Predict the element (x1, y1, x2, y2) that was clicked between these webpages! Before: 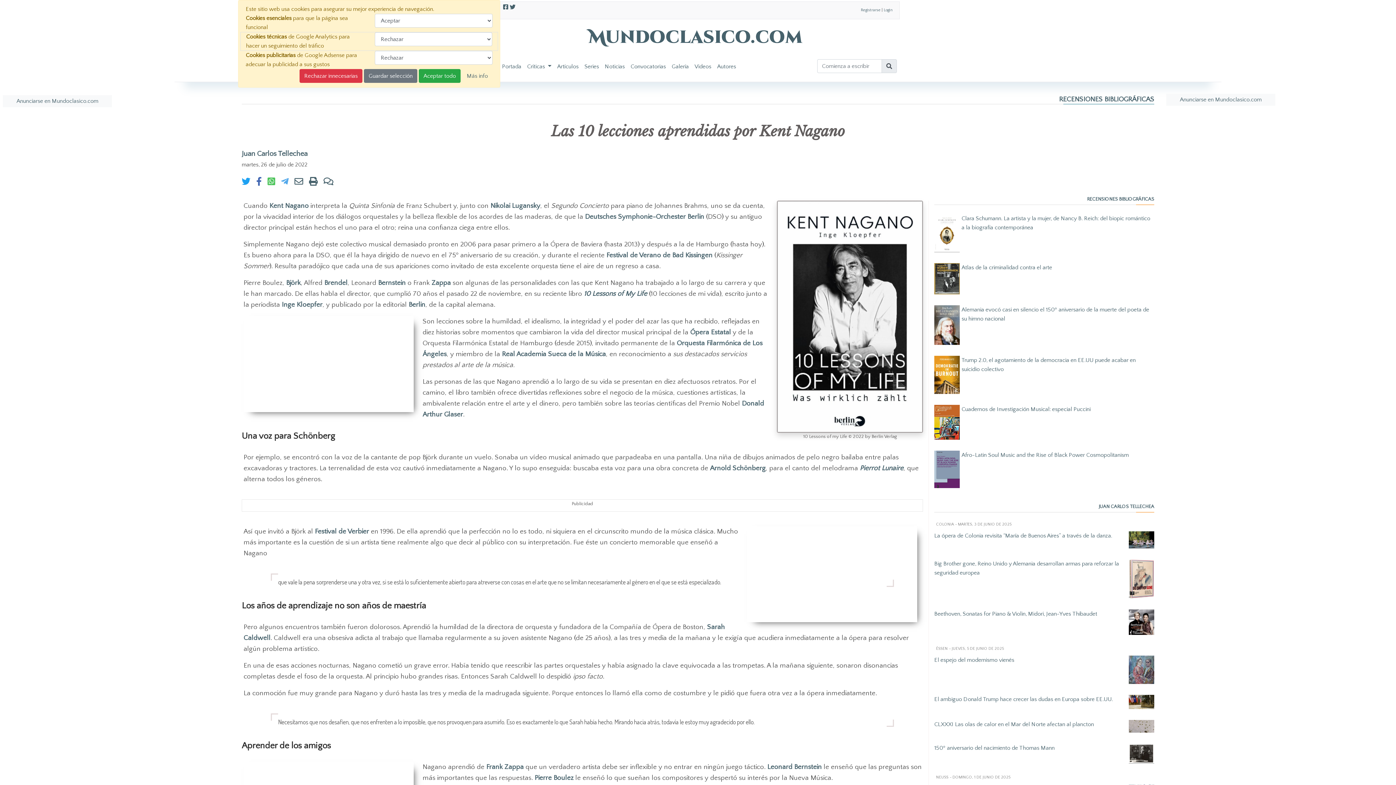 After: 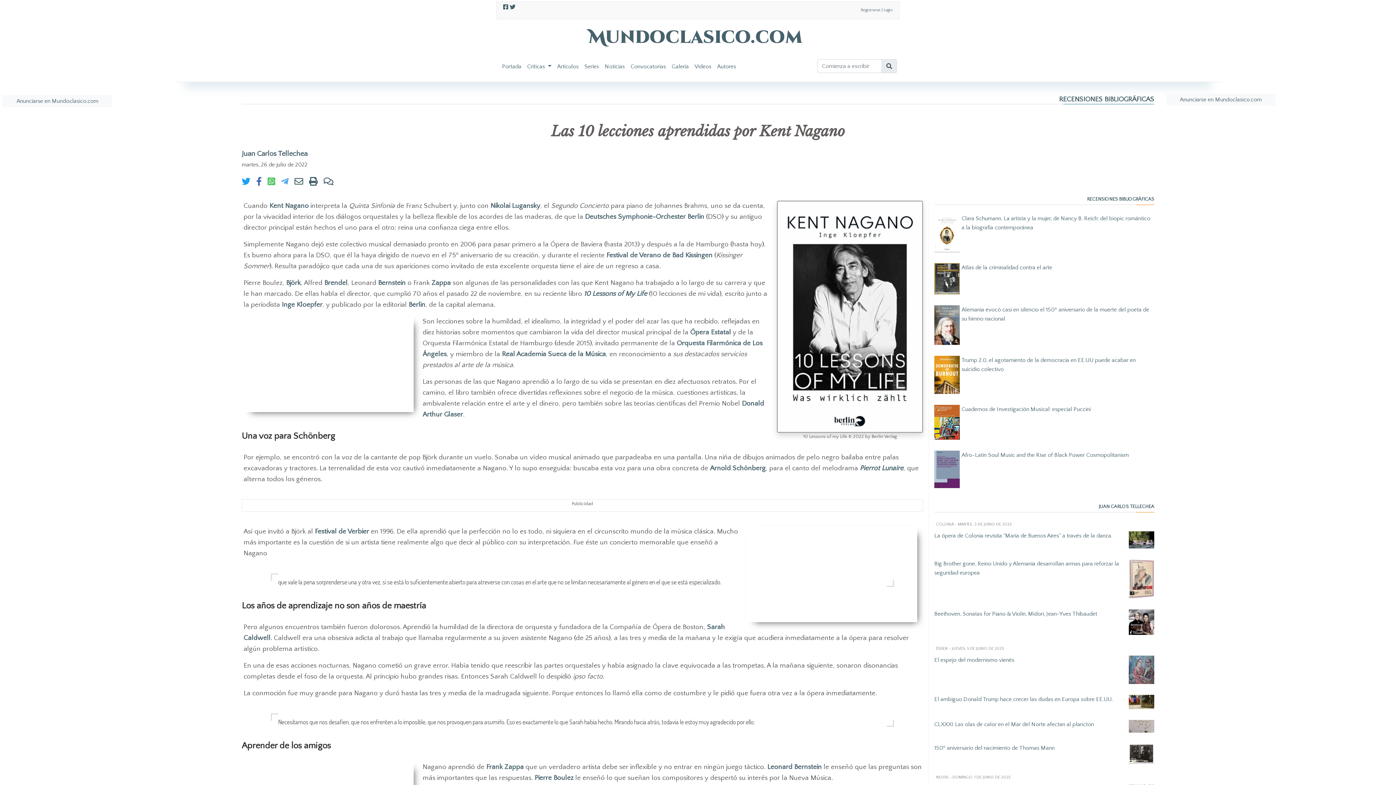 Action: label: Aceptar todo bbox: (418, 69, 460, 82)